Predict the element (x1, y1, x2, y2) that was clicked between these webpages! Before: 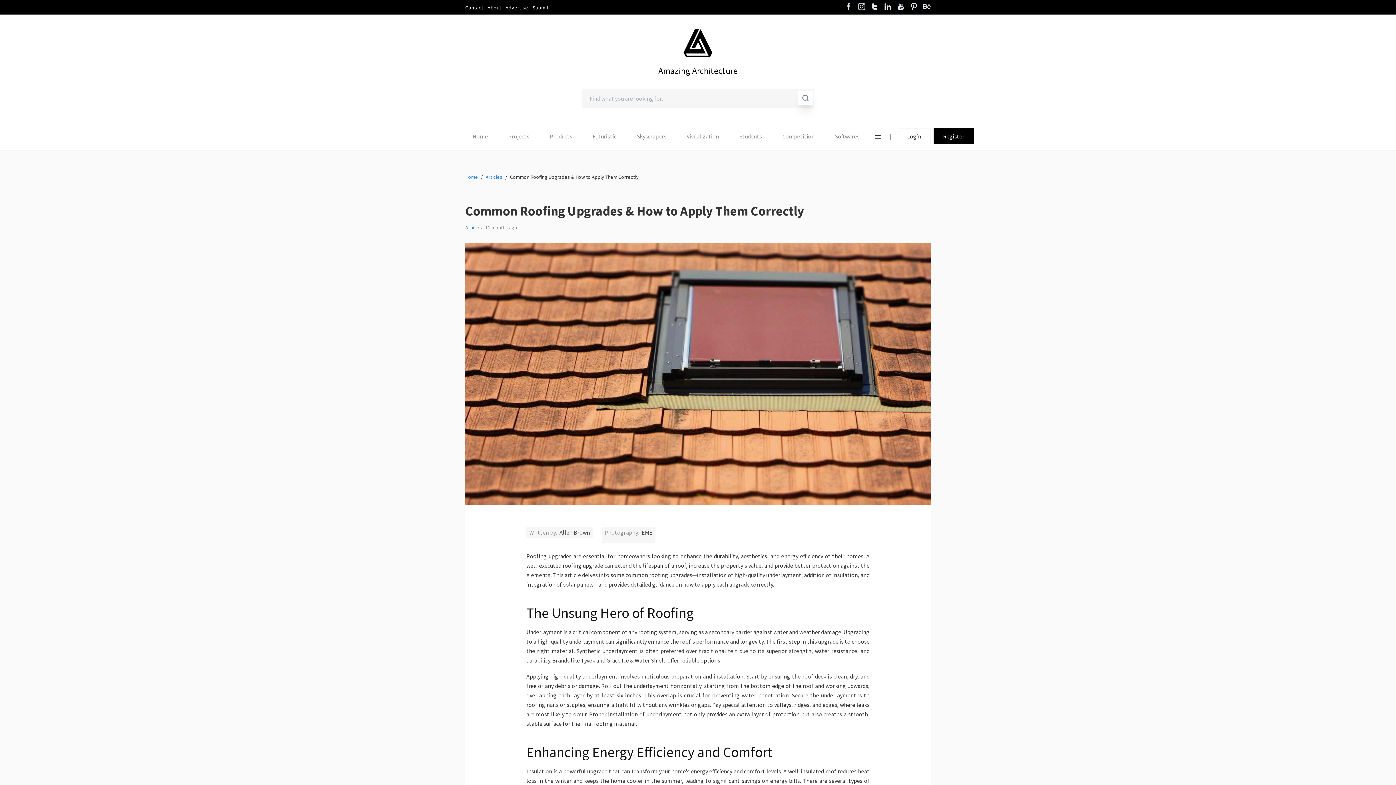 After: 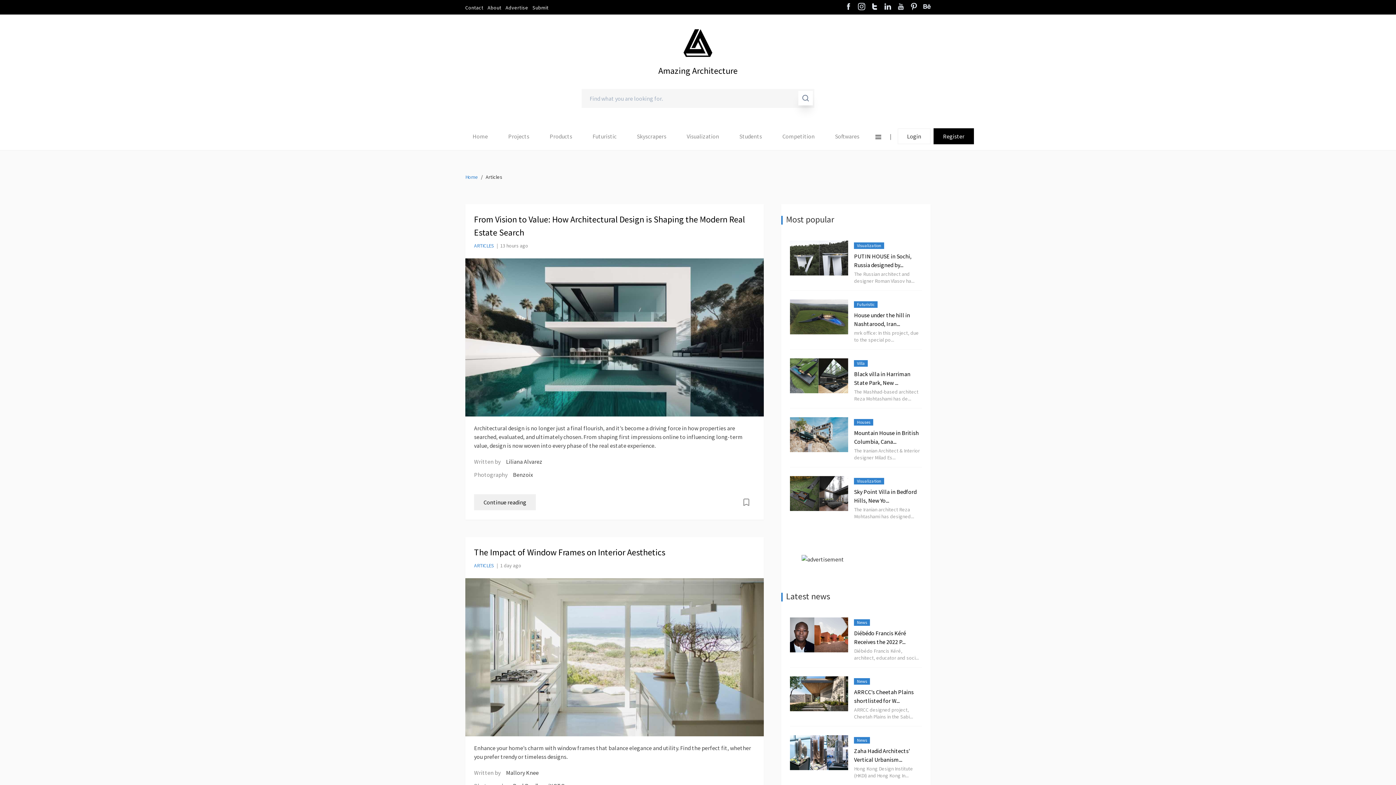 Action: label: Articles bbox: (465, 224, 482, 230)